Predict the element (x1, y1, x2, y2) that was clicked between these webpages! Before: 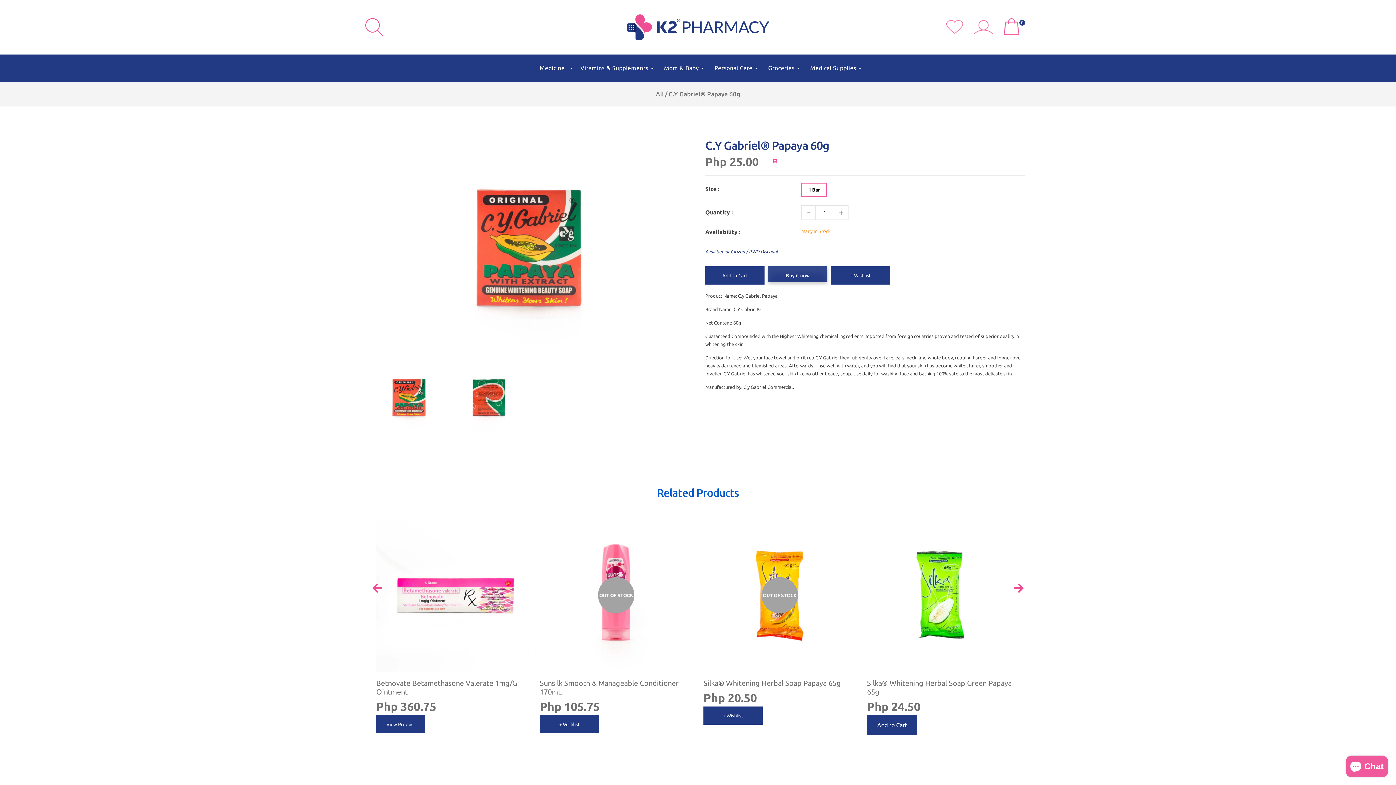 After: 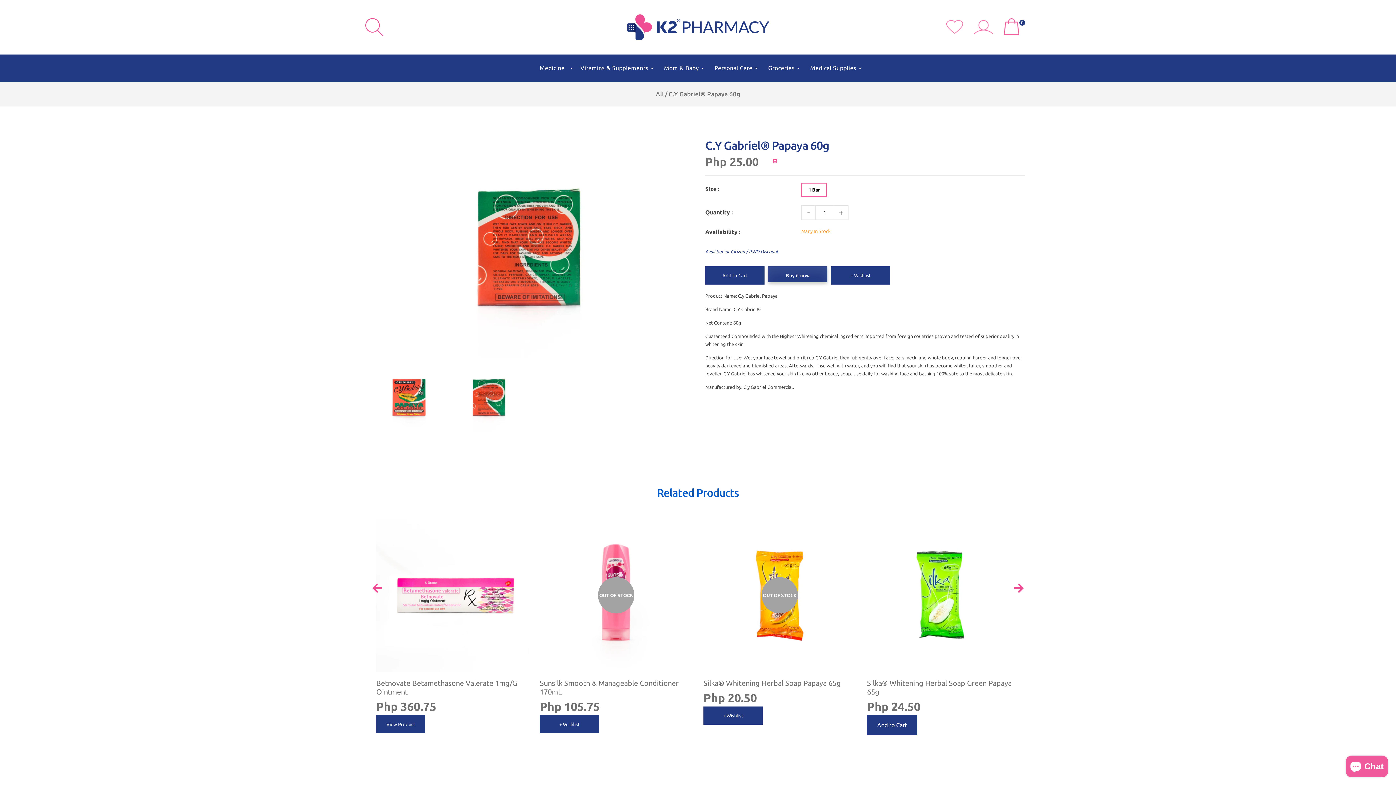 Action: bbox: (454, 363, 523, 432)